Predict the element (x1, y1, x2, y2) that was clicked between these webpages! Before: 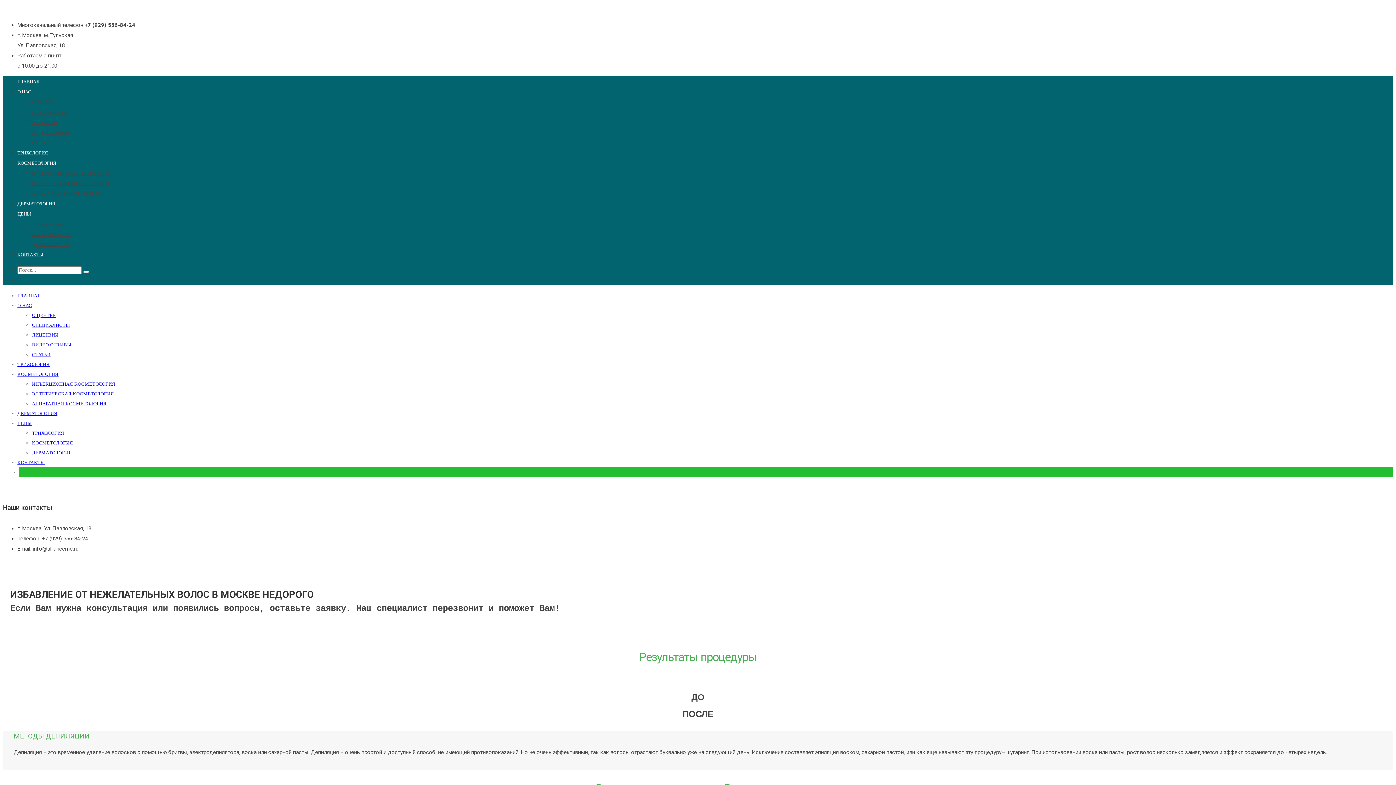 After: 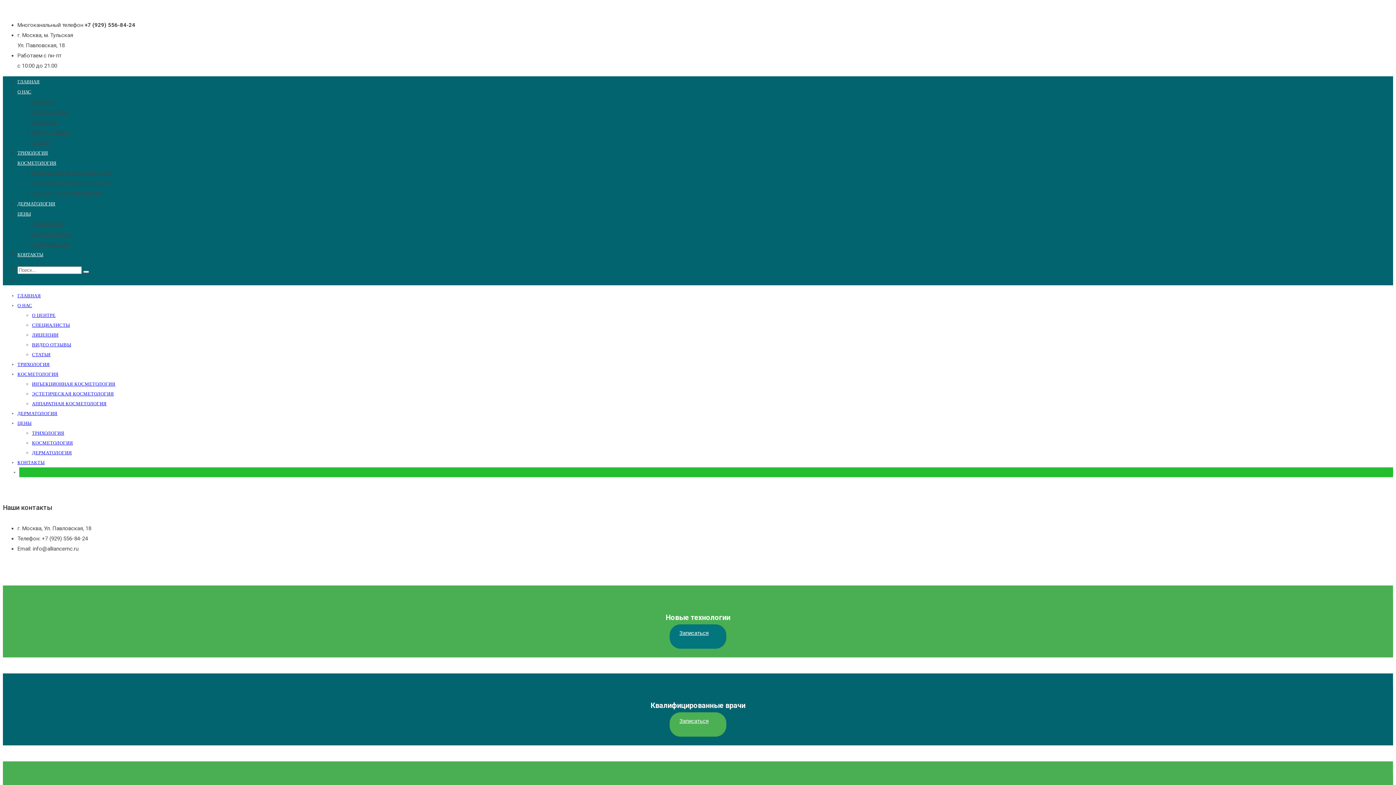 Action: bbox: (17, 293, 40, 298) label: ГЛАВНАЯ